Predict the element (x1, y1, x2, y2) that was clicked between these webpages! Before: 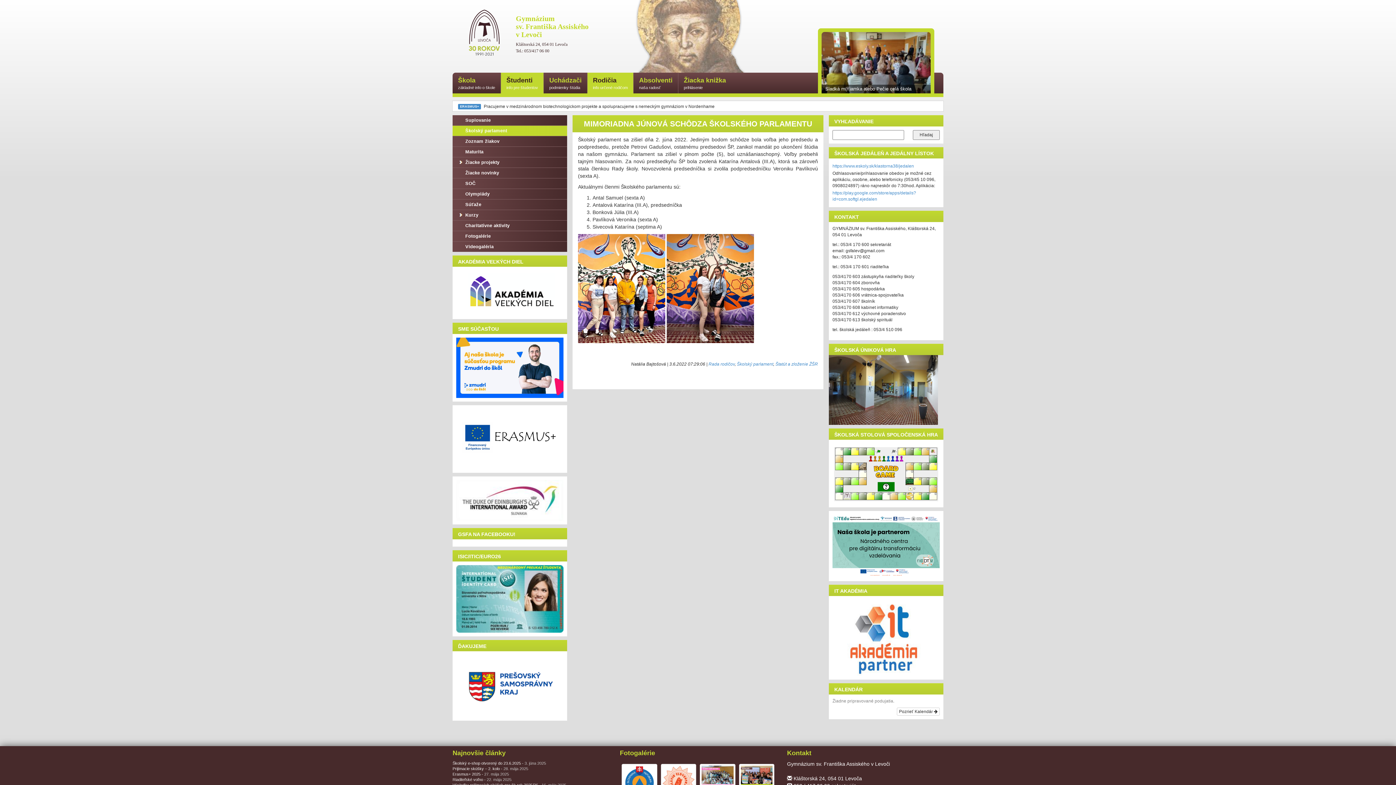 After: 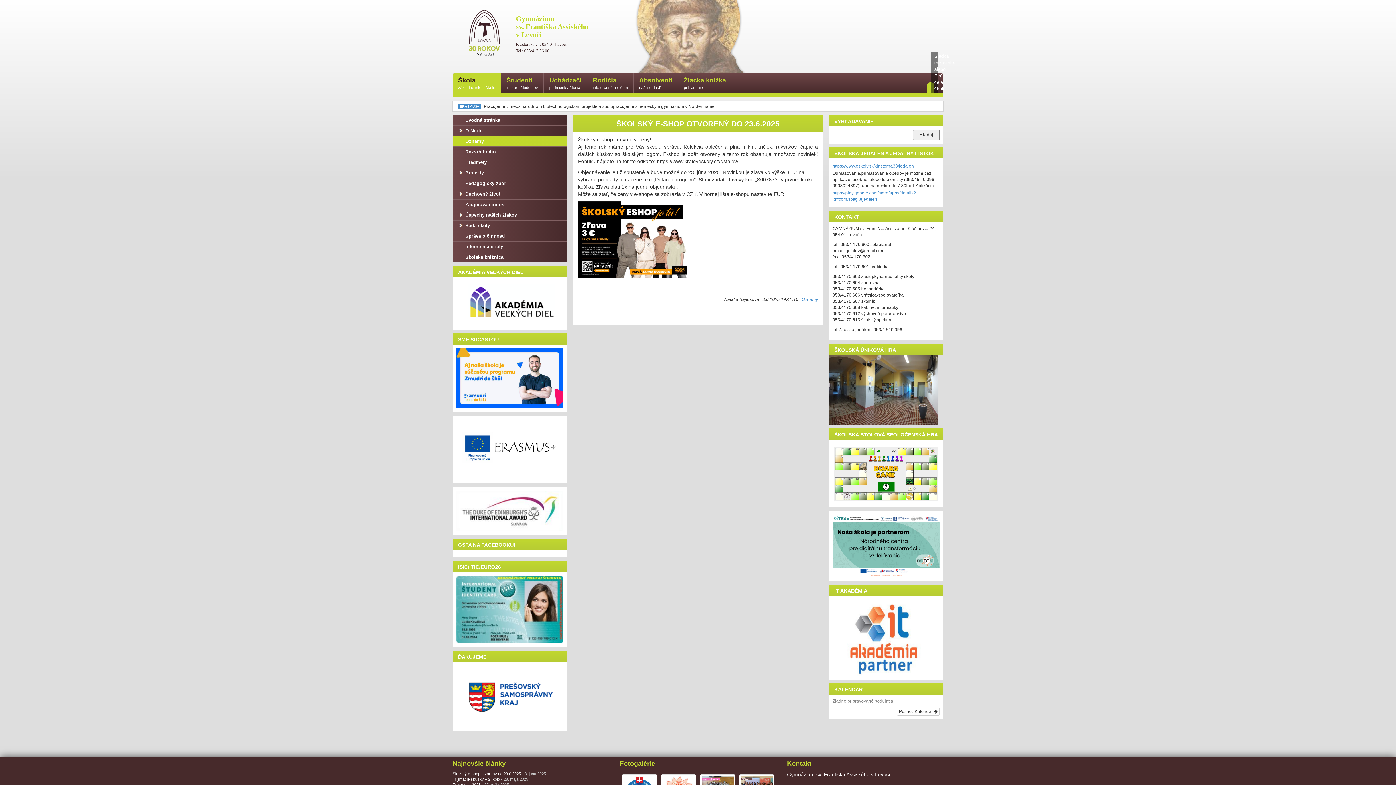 Action: bbox: (452, 761, 546, 765) label: Školský e-shop otvorený do 23.6.2025 - 3. júna 2025